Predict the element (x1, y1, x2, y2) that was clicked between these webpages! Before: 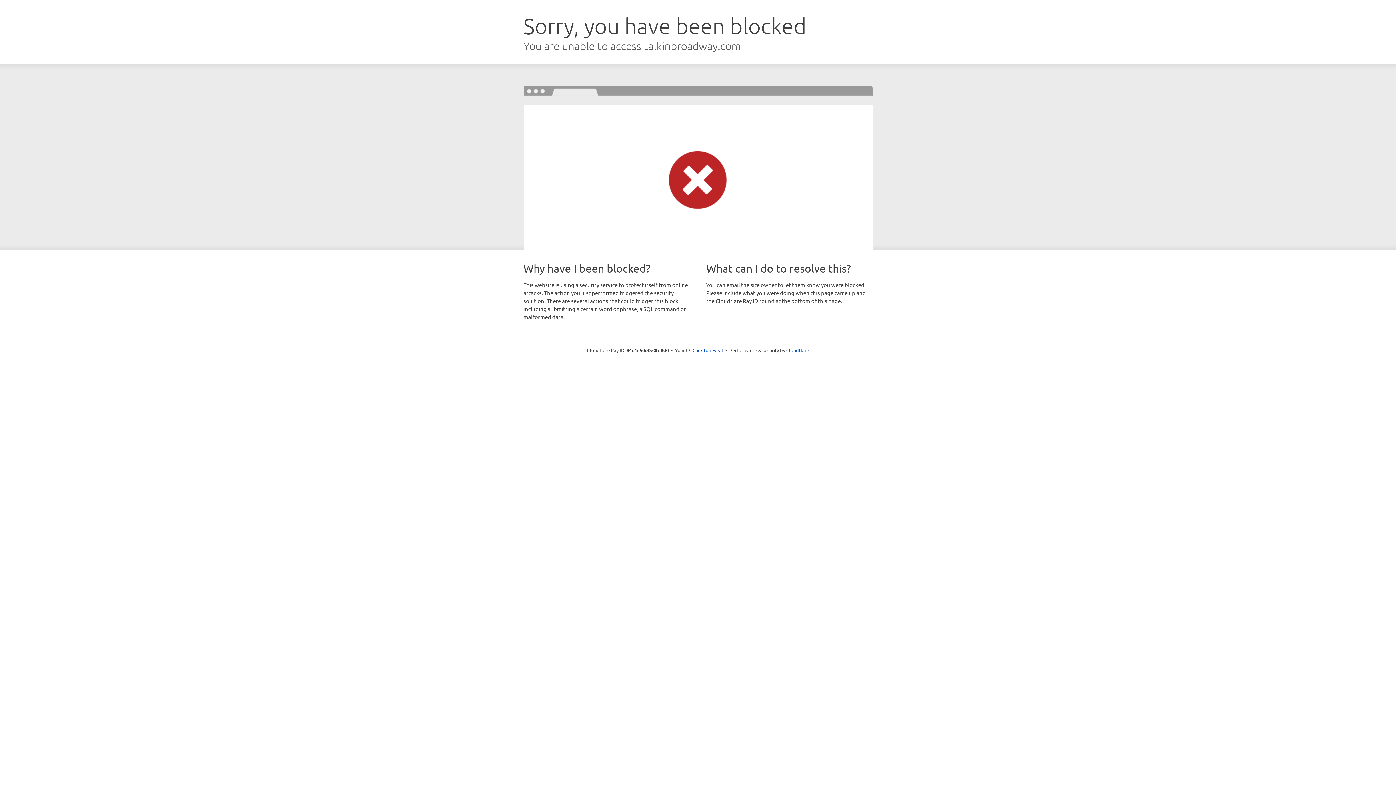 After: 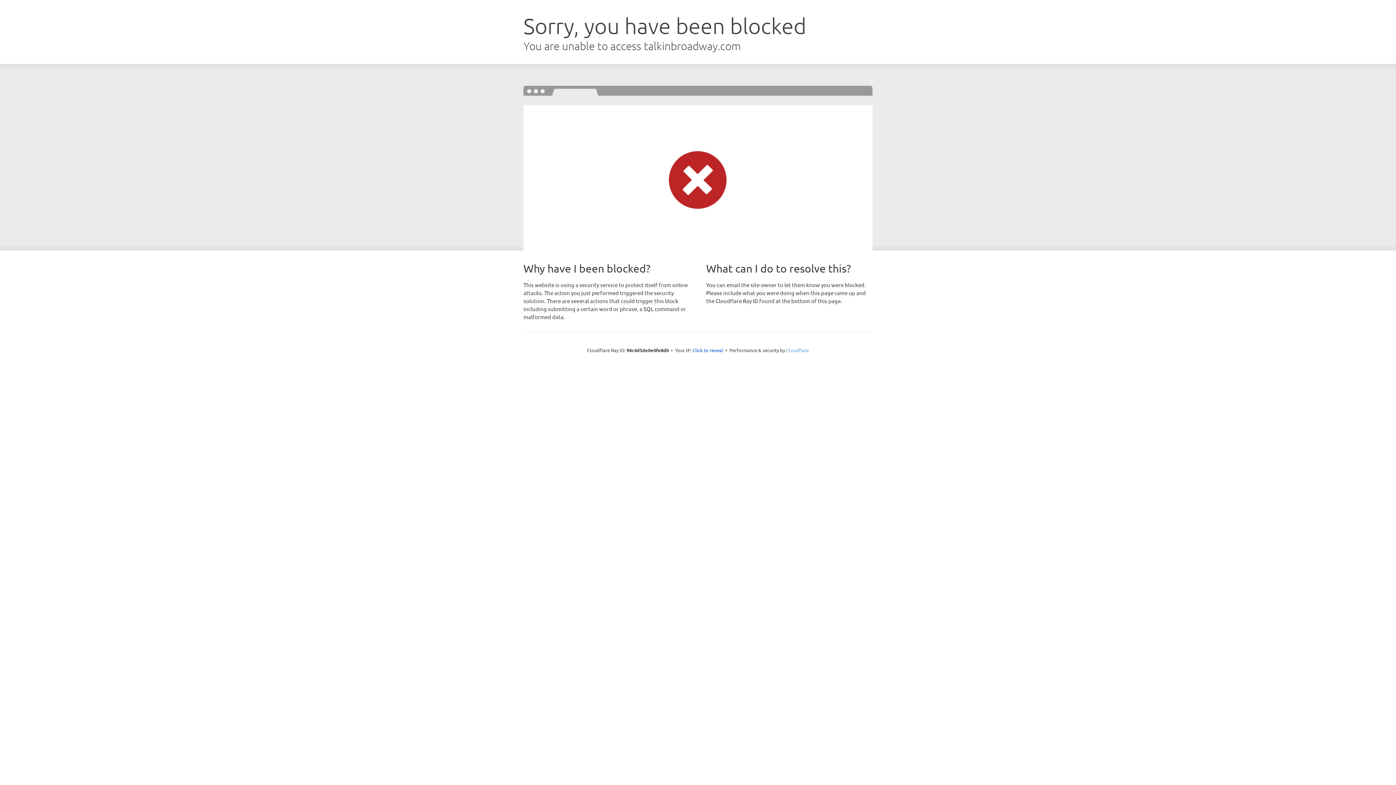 Action: label: Cloudflare bbox: (786, 347, 809, 353)